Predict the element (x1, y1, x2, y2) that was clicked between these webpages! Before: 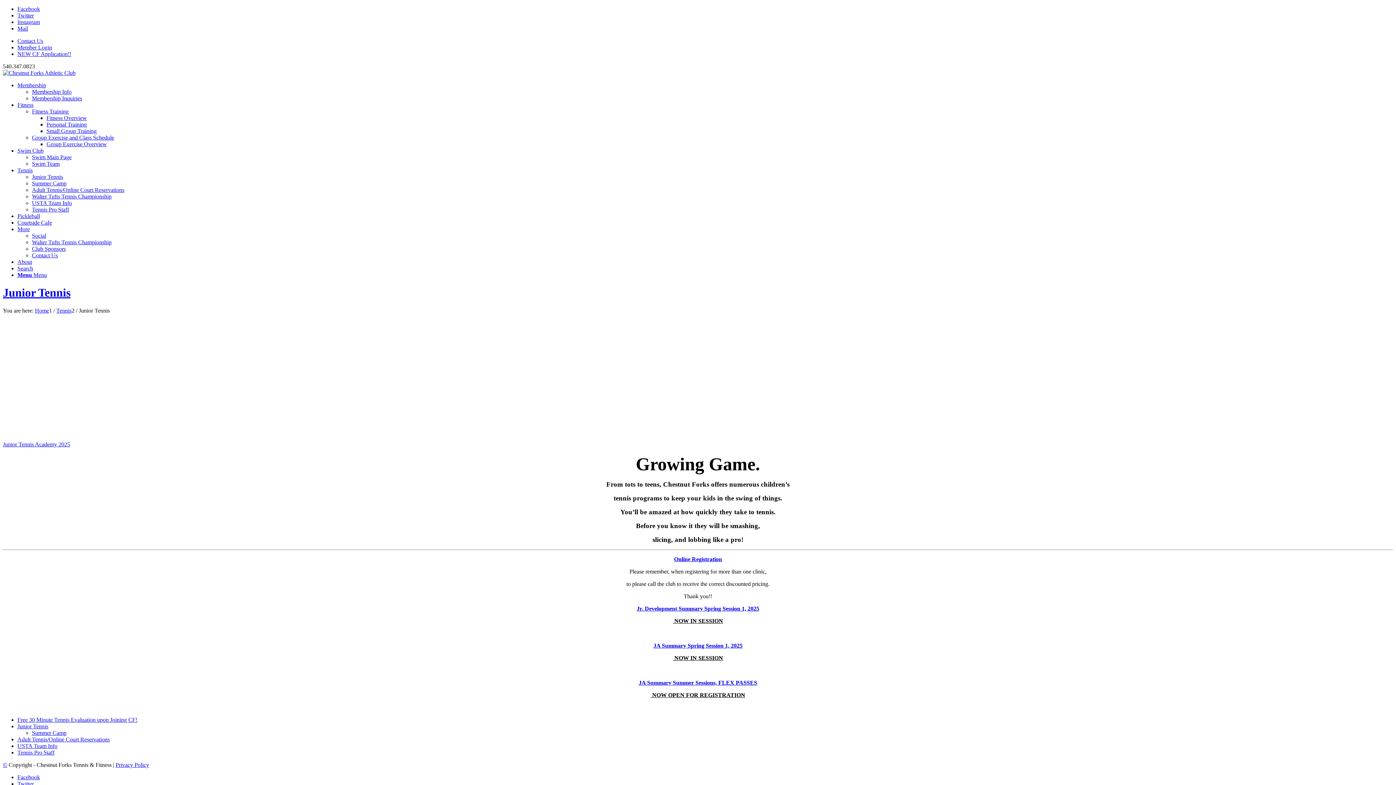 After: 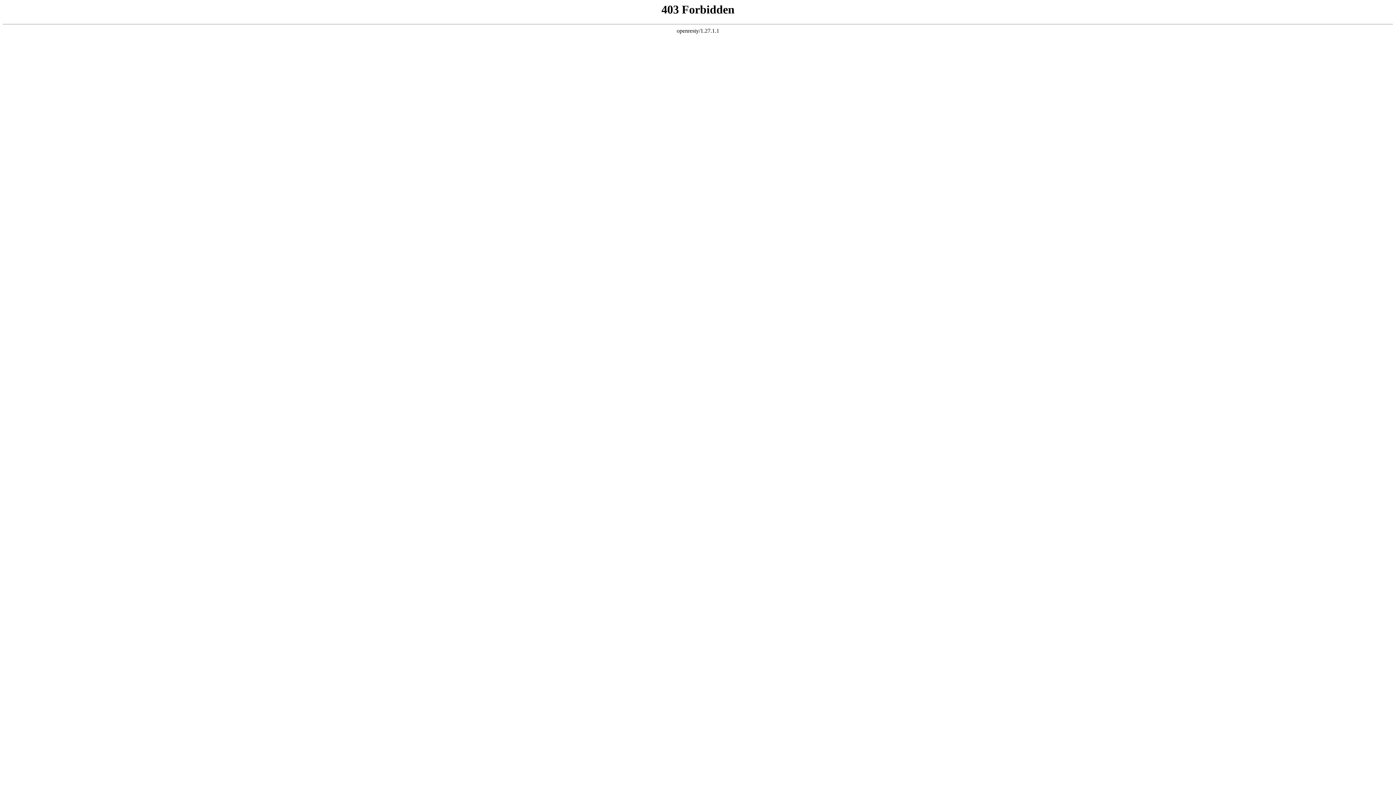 Action: bbox: (17, 167, 32, 173) label: Tennis